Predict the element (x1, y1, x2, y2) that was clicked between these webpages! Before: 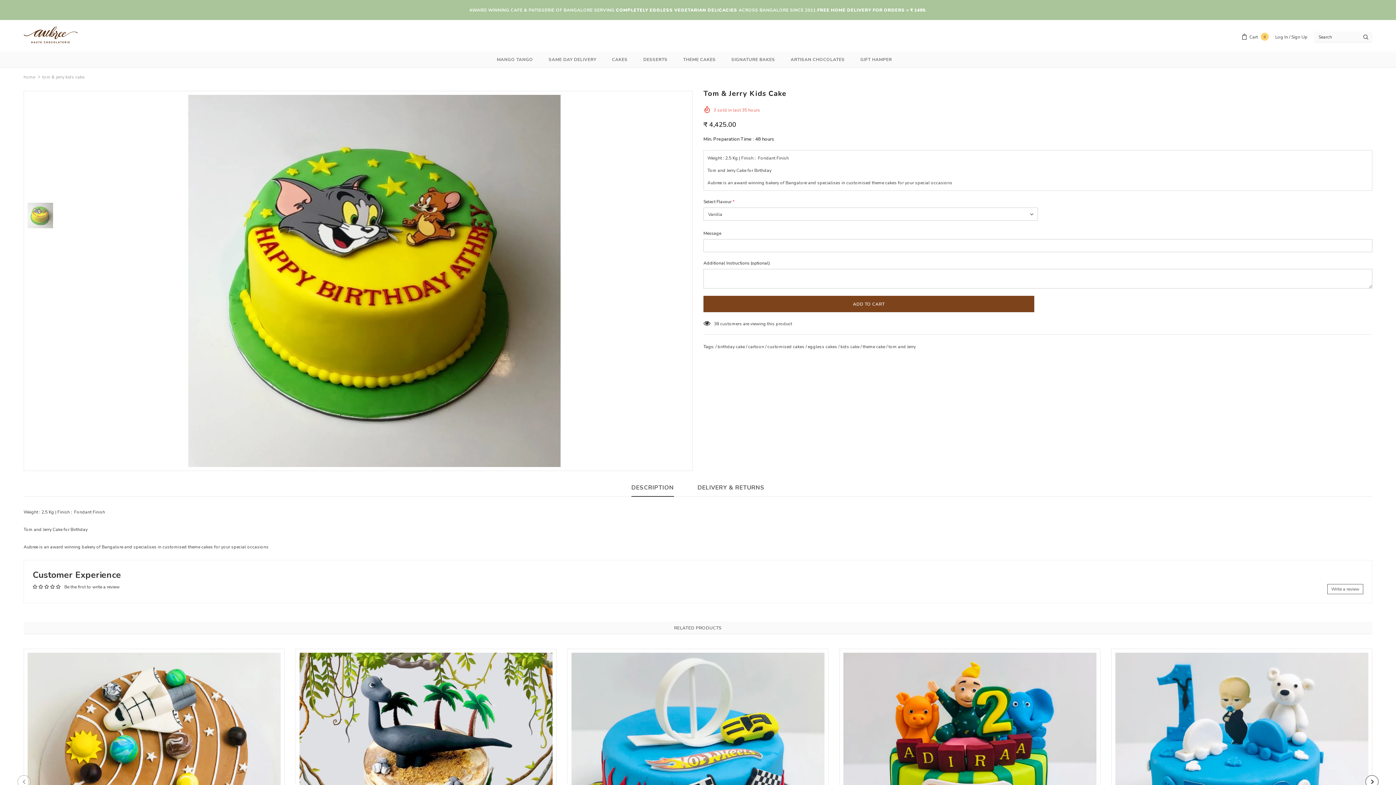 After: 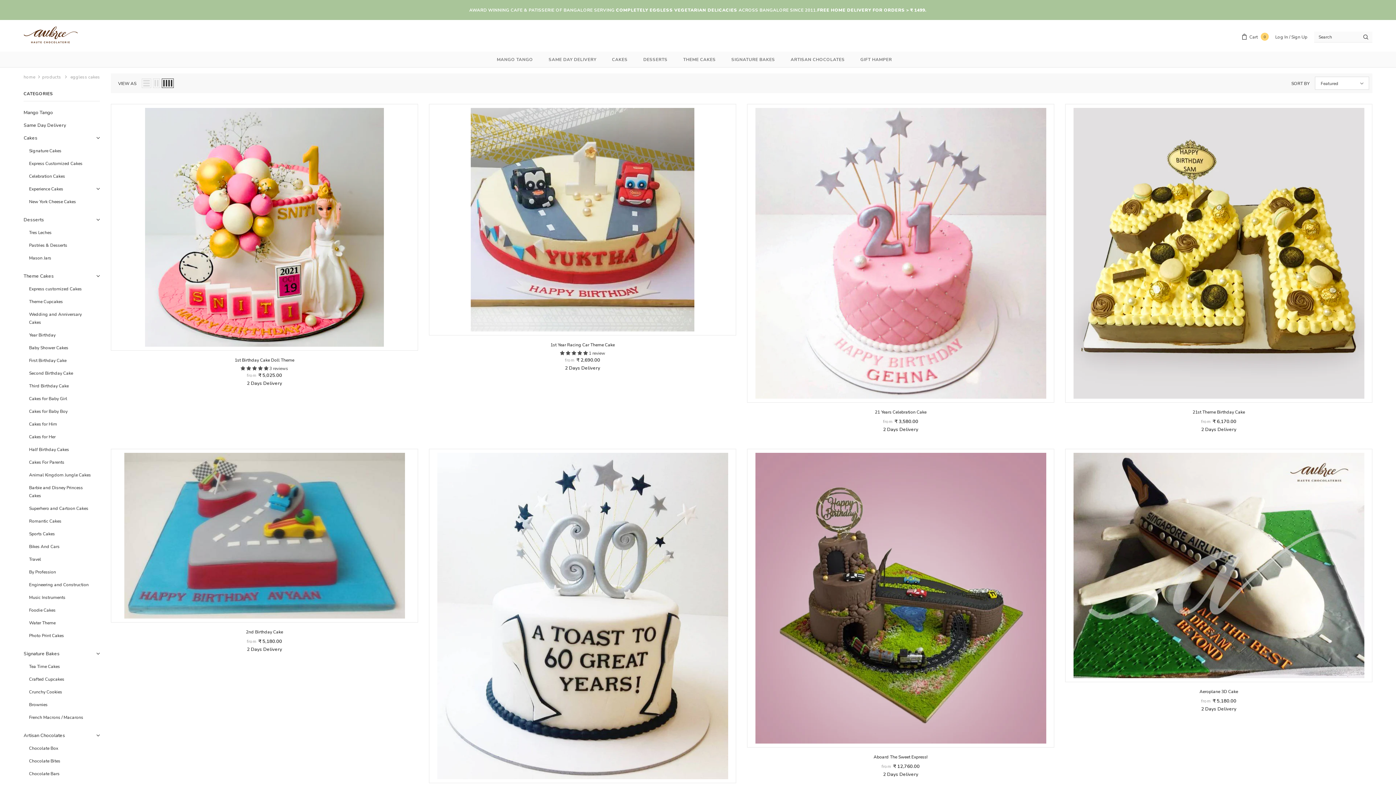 Action: label: eggless cakes bbox: (808, 342, 837, 350)